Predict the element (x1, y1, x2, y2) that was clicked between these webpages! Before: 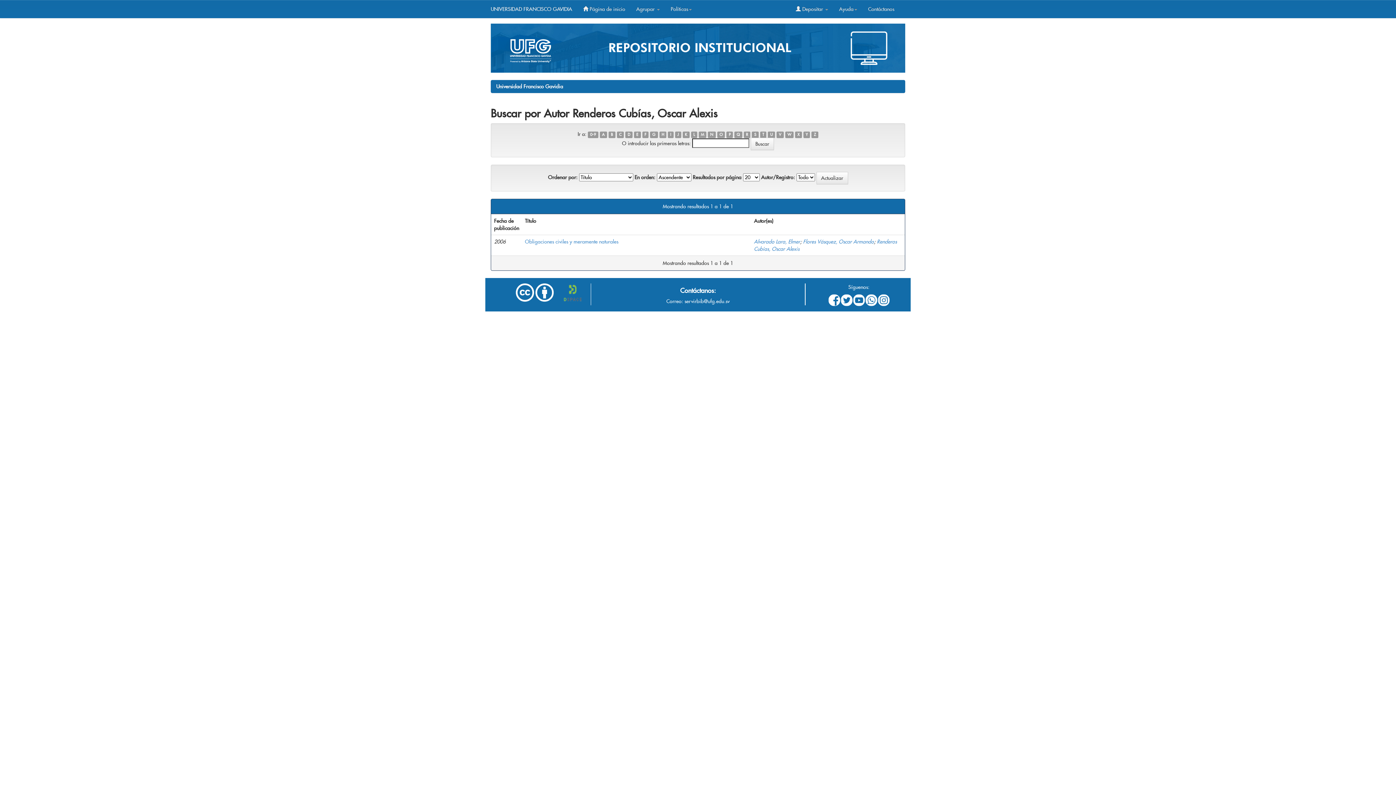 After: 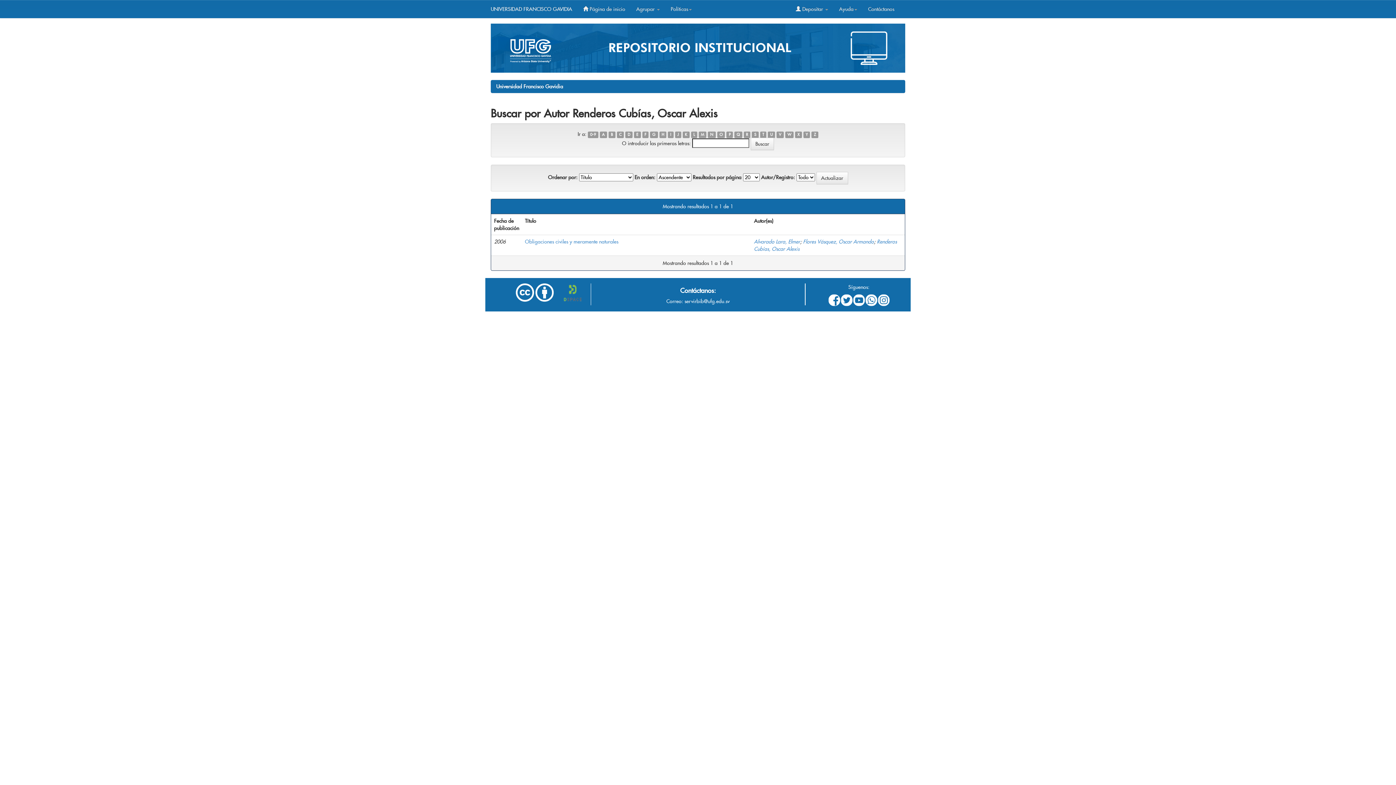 Action: bbox: (535, 288, 553, 295)